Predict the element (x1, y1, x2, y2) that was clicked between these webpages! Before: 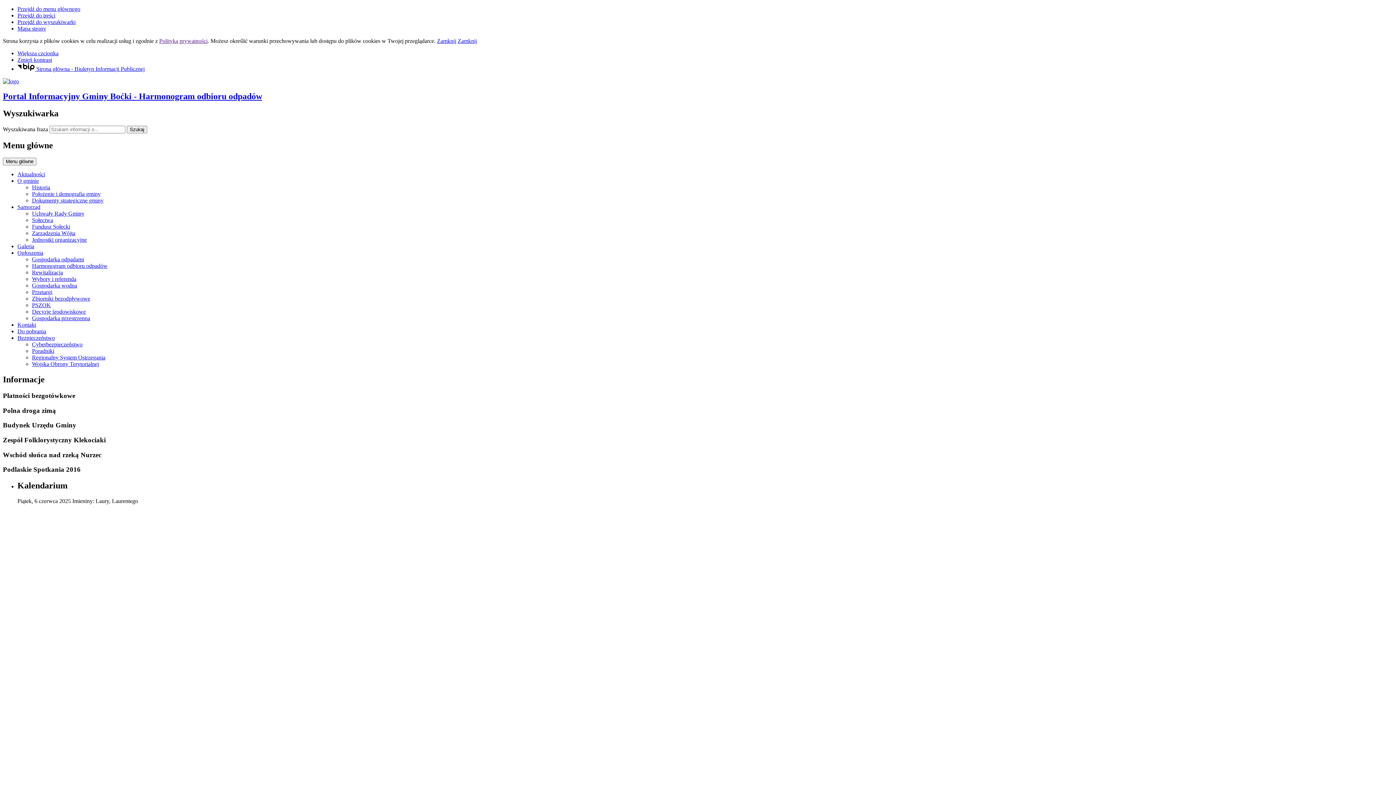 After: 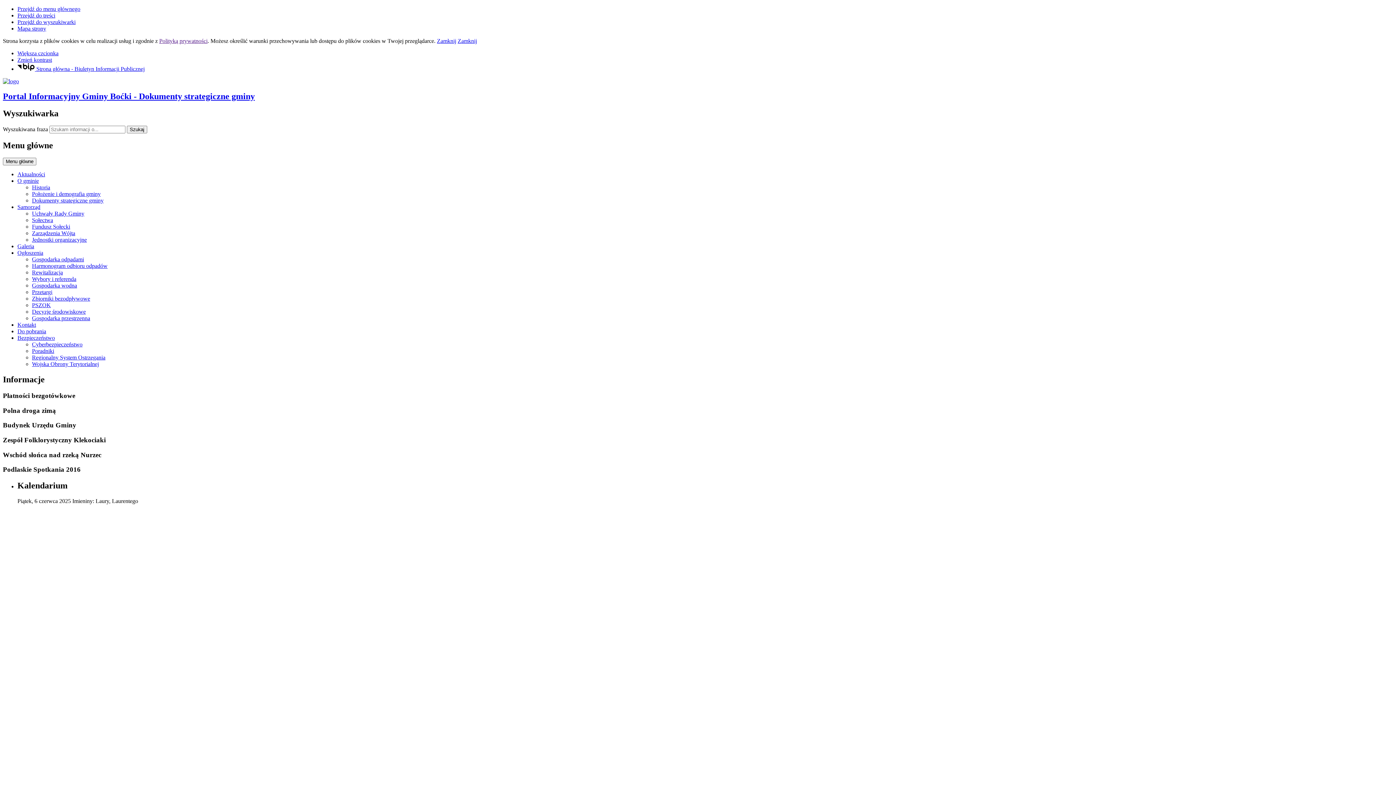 Action: bbox: (32, 197, 103, 203) label: Dokumenty strategiczne gminy